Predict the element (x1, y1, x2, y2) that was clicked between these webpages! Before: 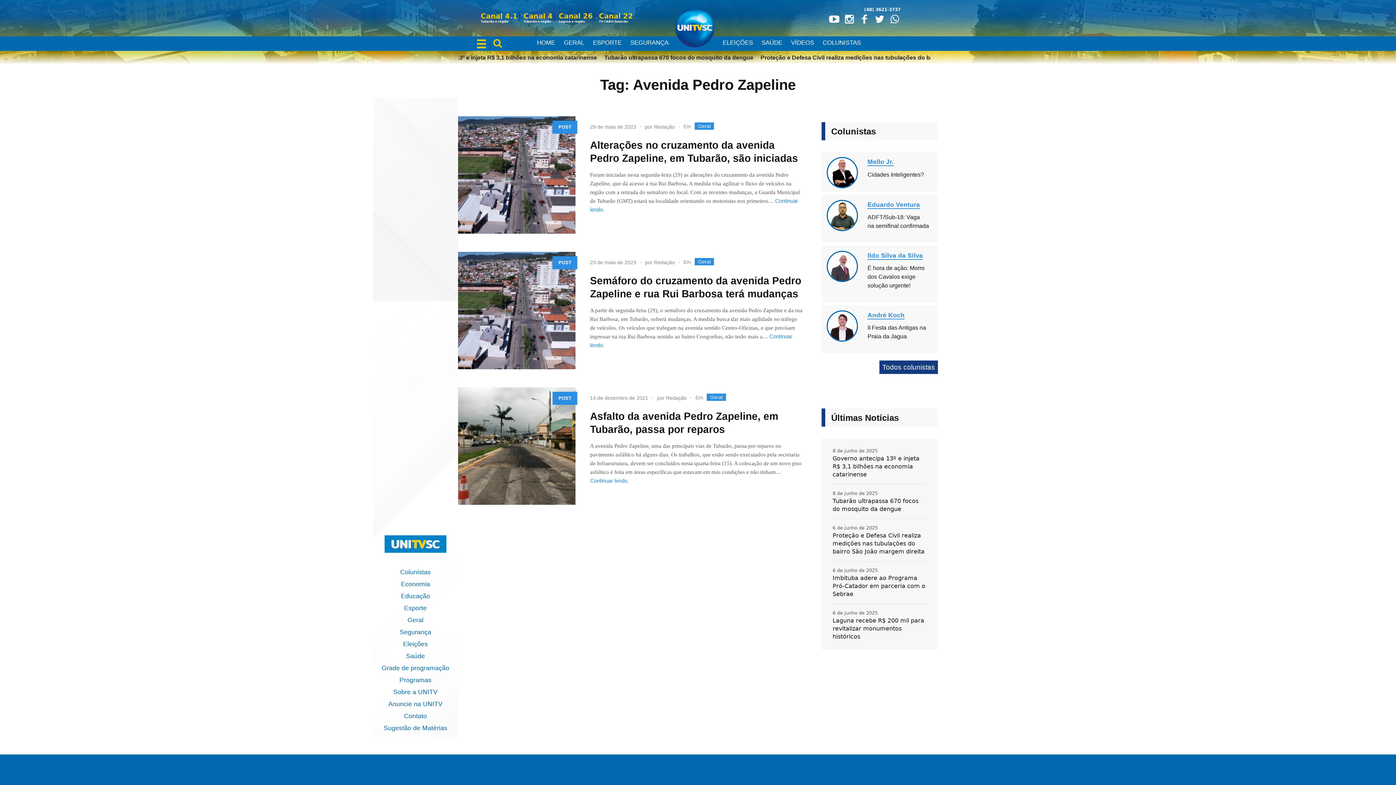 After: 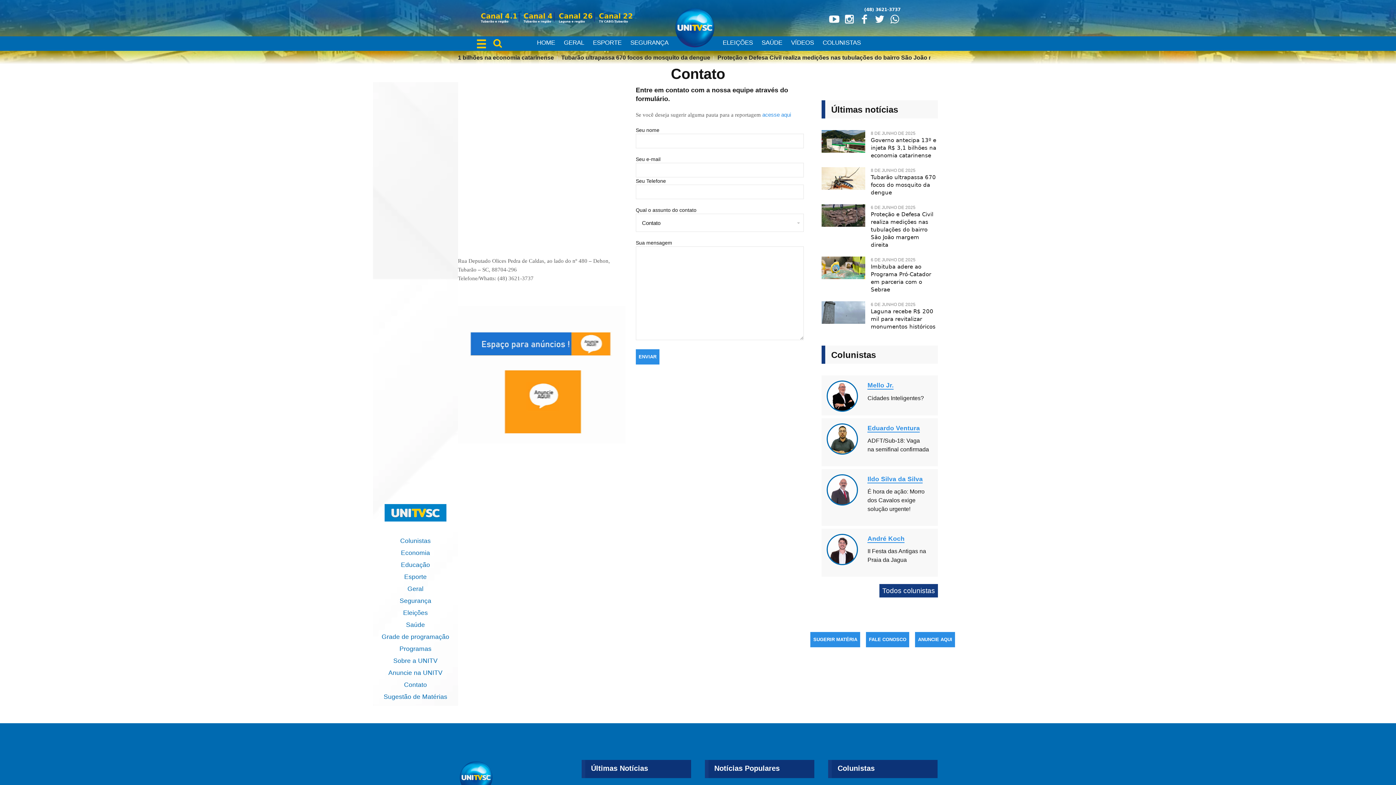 Action: label: Contato bbox: (402, 711, 428, 721)